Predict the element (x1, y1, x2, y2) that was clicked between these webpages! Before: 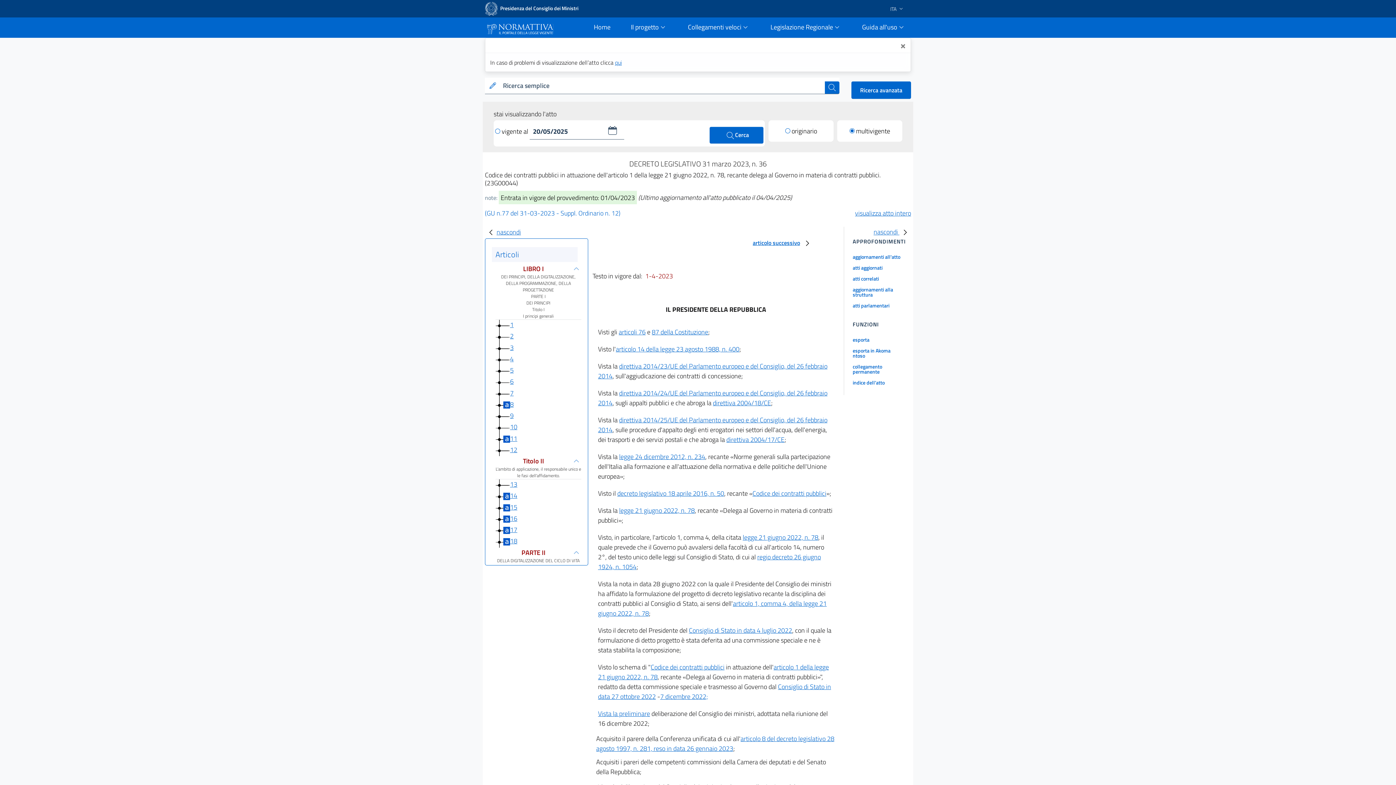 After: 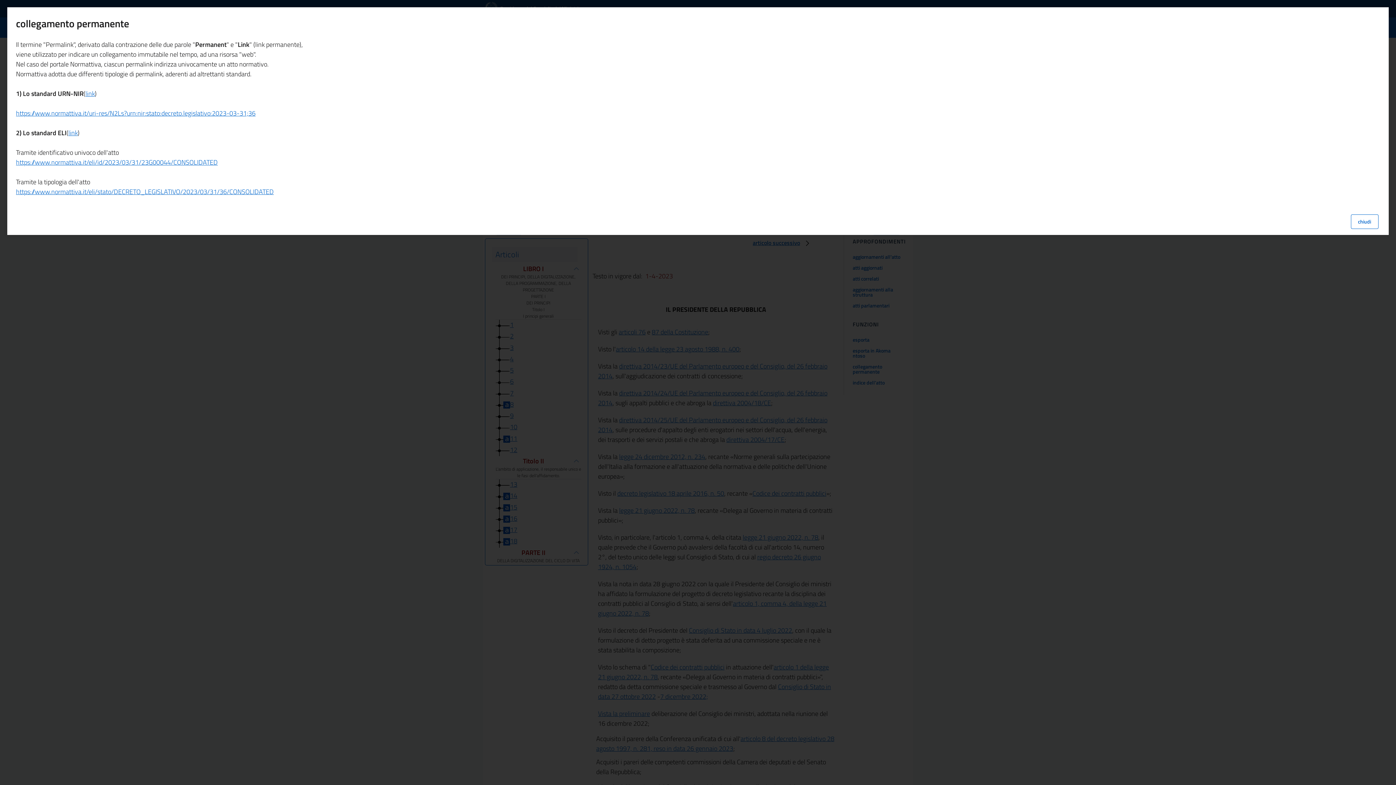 Action: bbox: (844, 360, 911, 376) label: collegamento permanente